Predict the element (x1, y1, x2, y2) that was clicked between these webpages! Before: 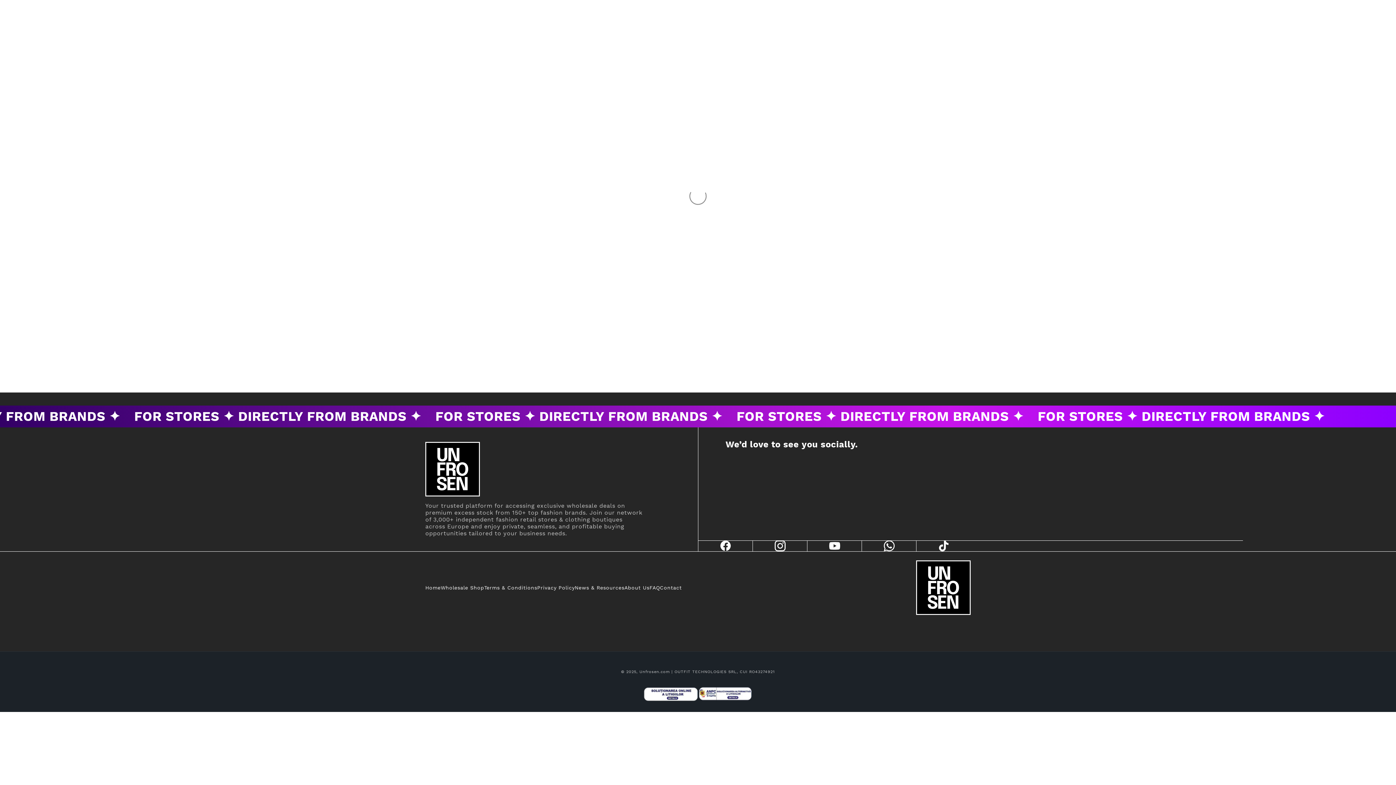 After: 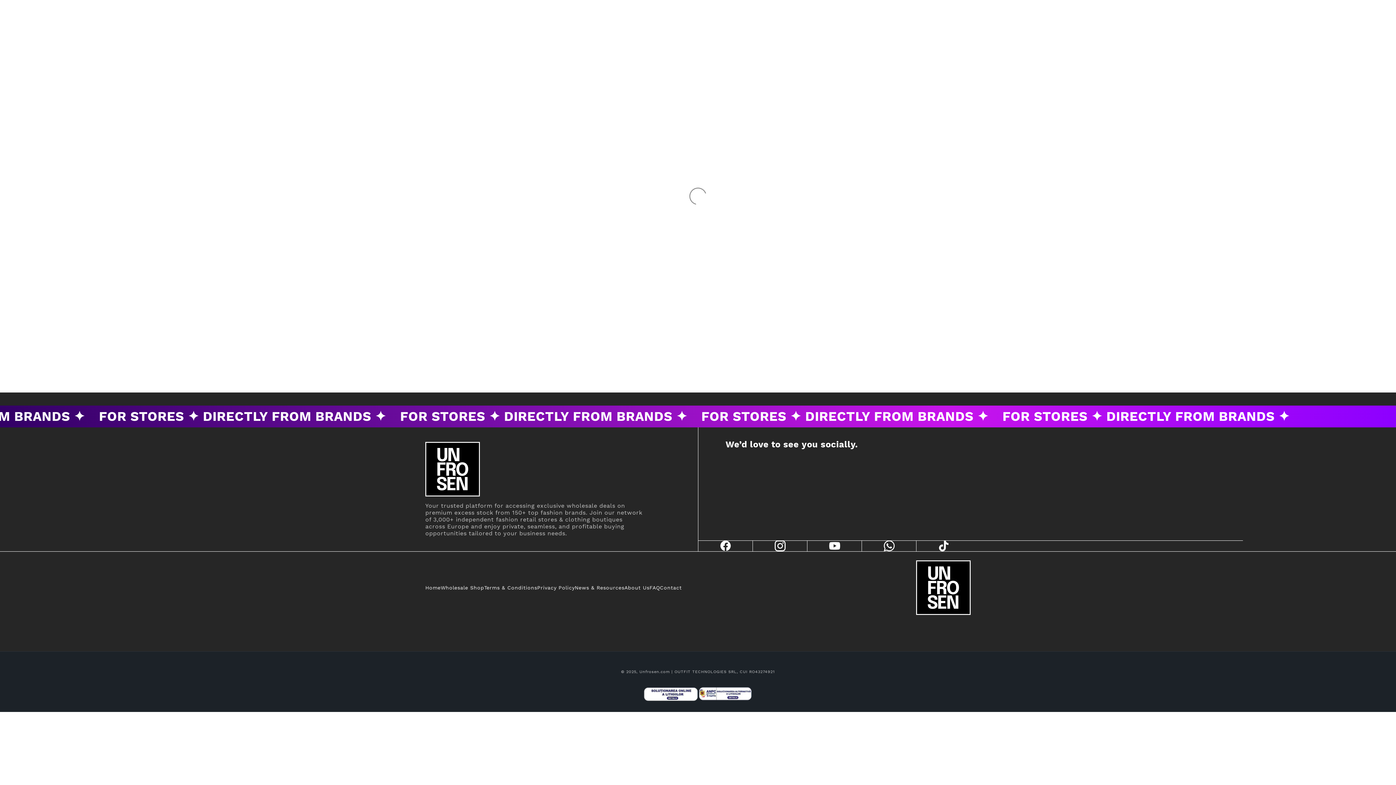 Action: label: Wholesale Shop bbox: (440, 585, 484, 590)